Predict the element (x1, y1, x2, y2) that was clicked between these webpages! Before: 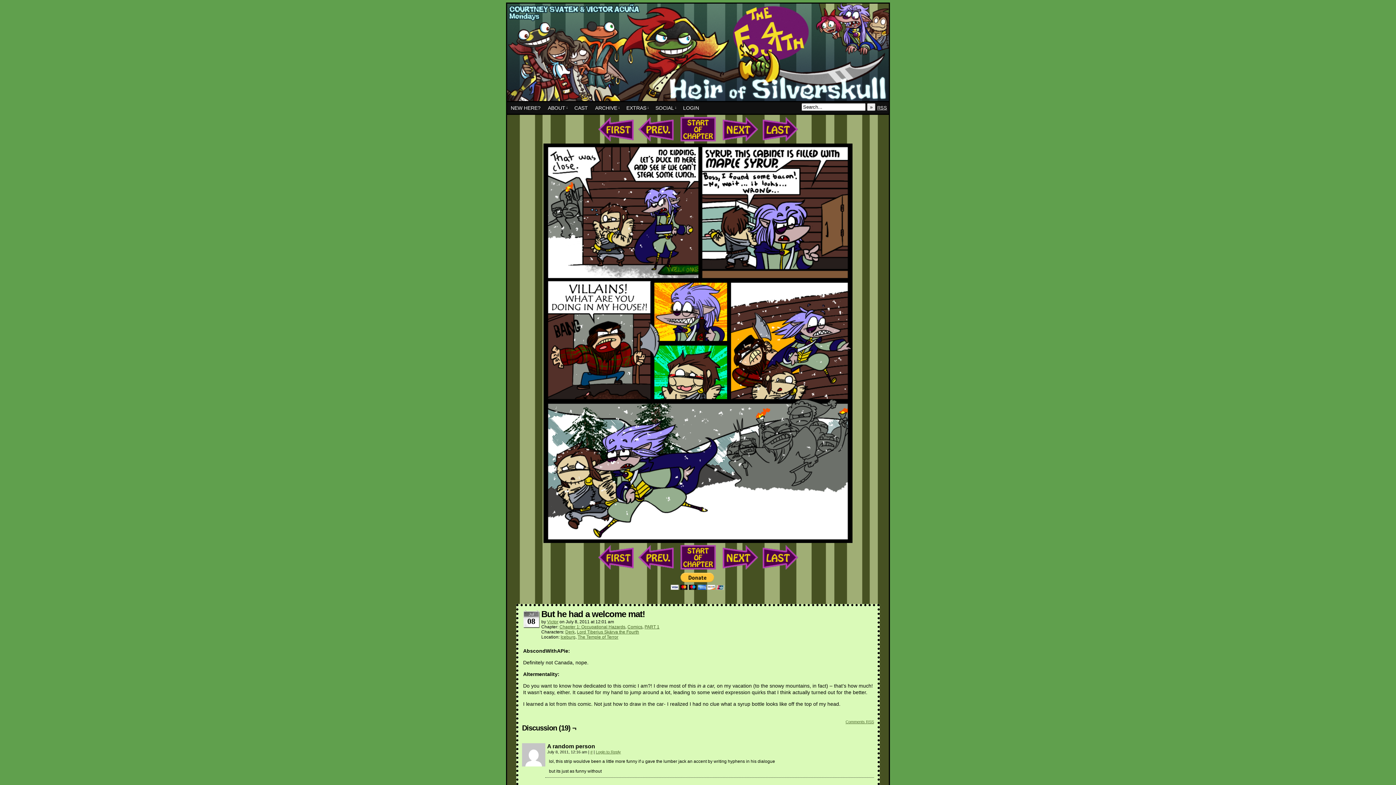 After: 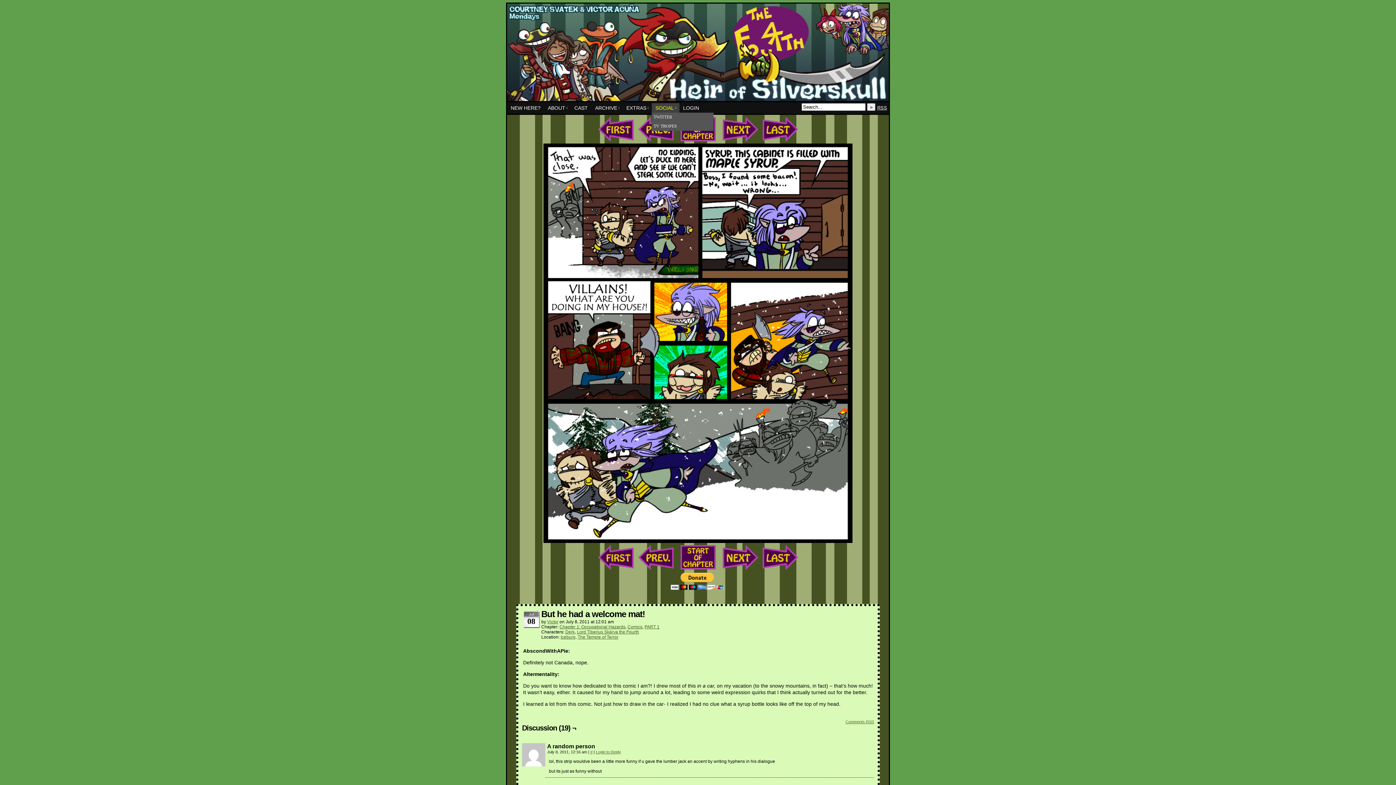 Action: label: SOCIAL
↓ bbox: (652, 103, 679, 112)